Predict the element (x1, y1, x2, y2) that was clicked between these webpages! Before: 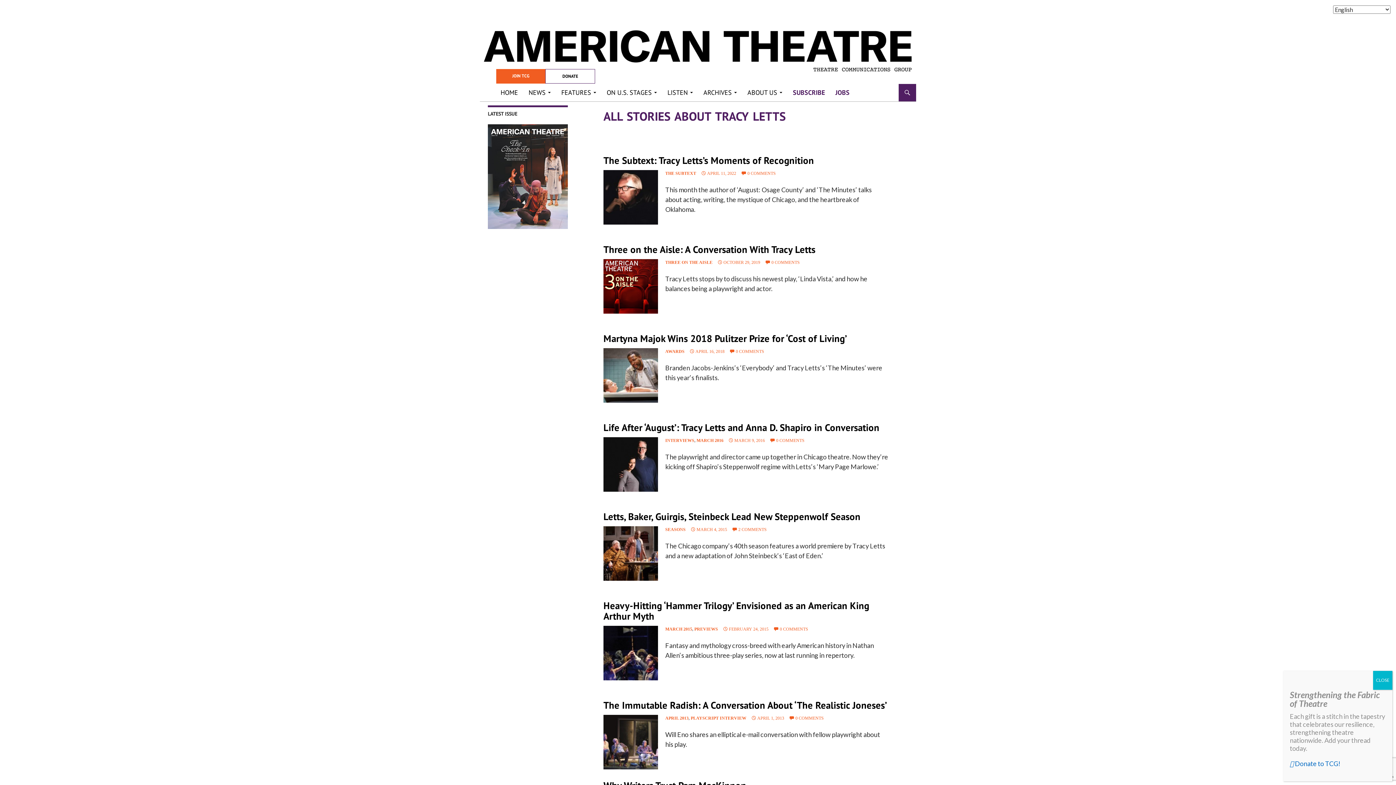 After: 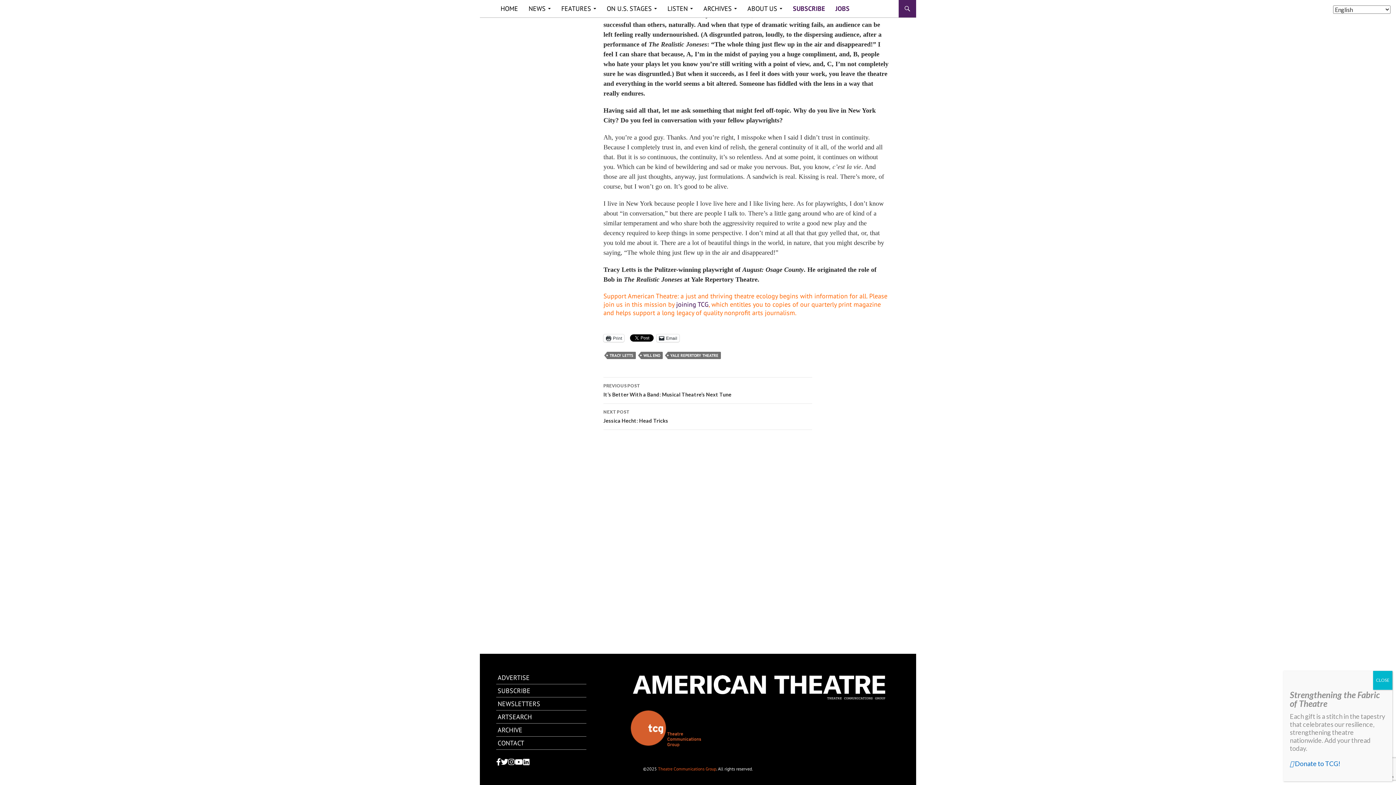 Action: bbox: (789, 716, 824, 721) label: 0 COMMENTS